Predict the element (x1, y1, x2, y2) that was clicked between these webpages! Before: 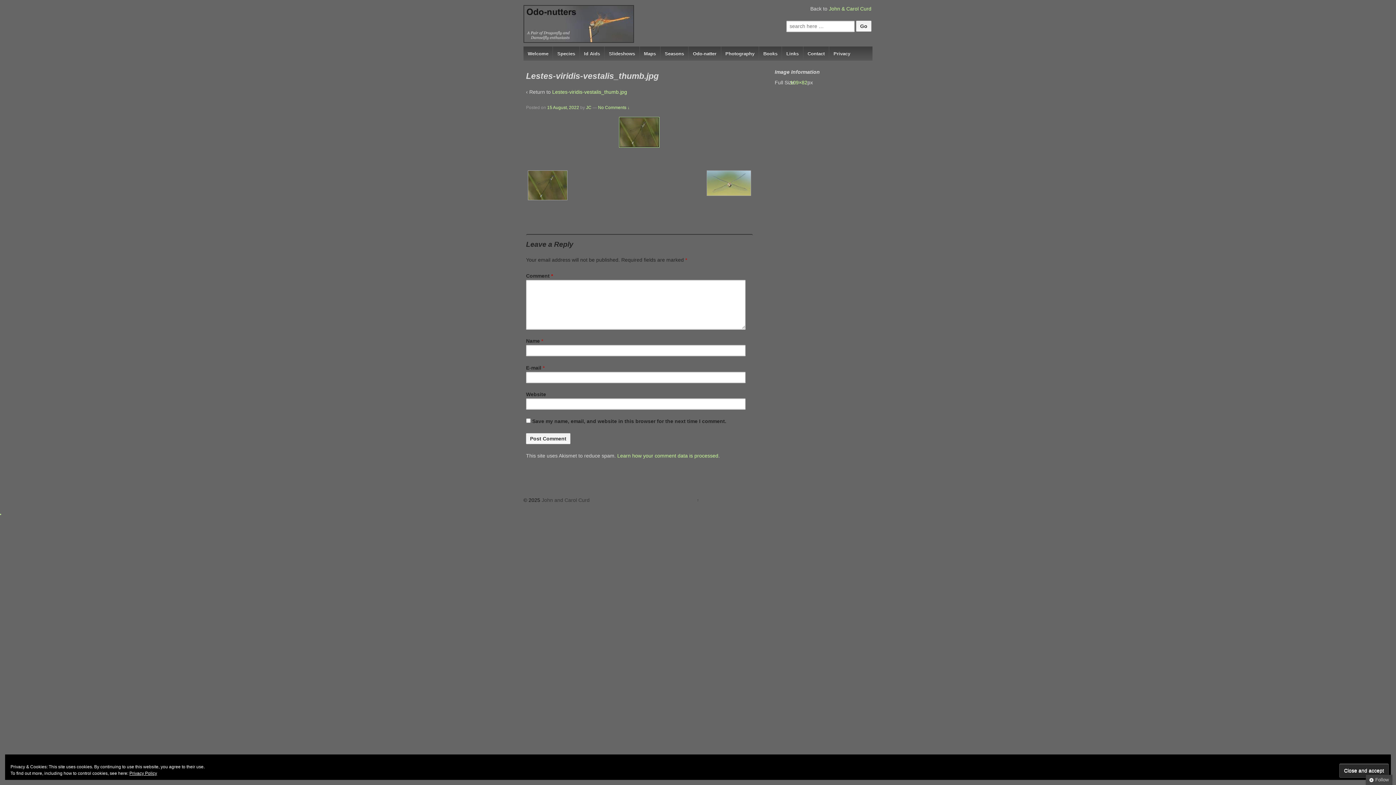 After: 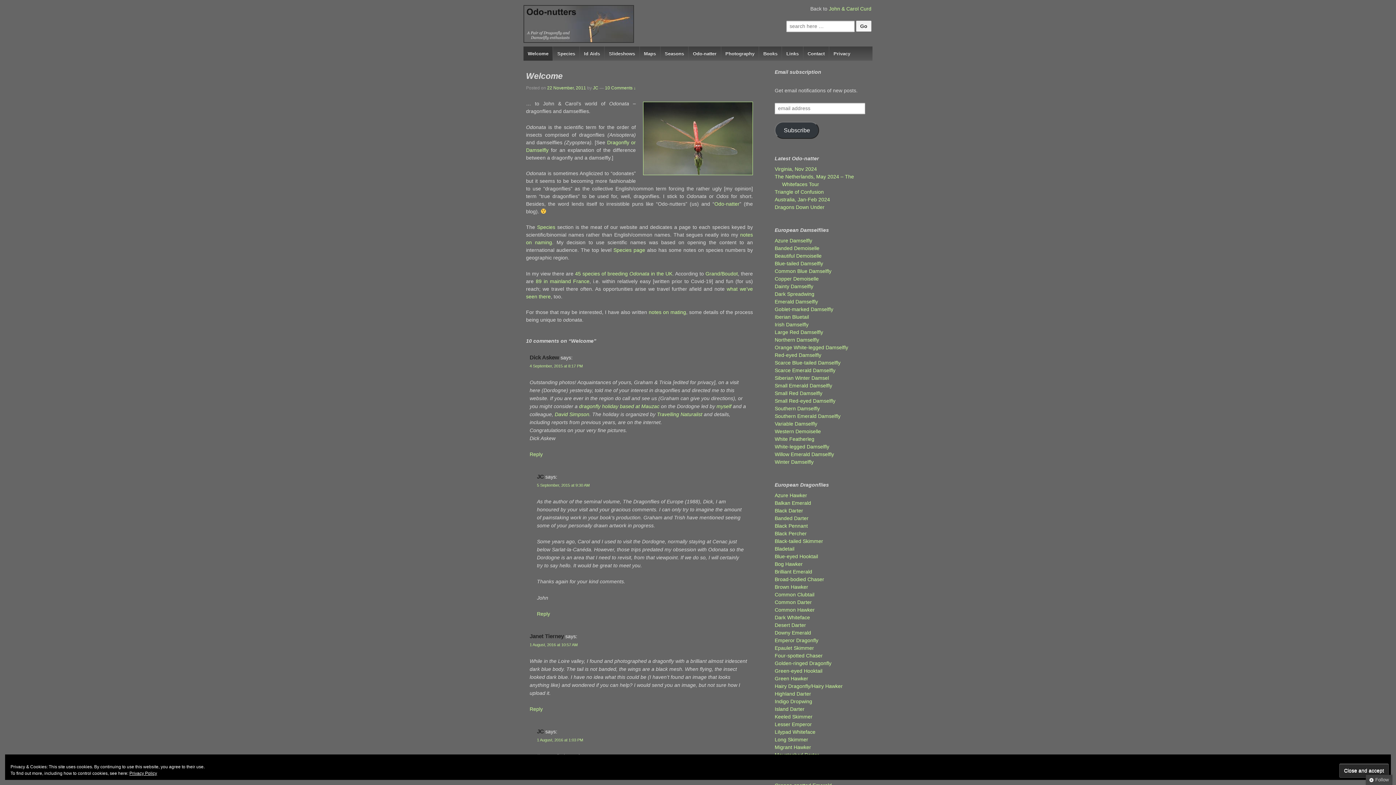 Action: label: Welcome bbox: (523, 46, 552, 60)